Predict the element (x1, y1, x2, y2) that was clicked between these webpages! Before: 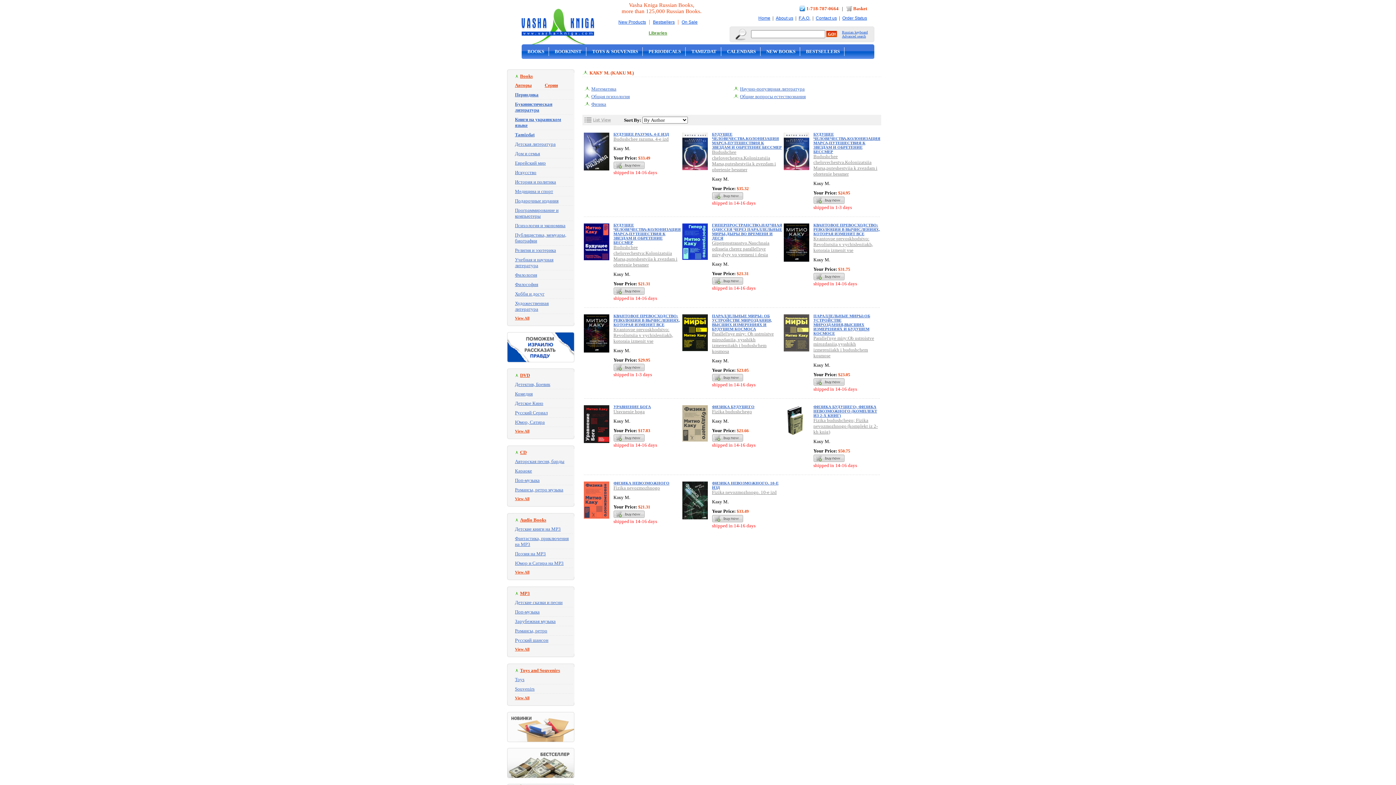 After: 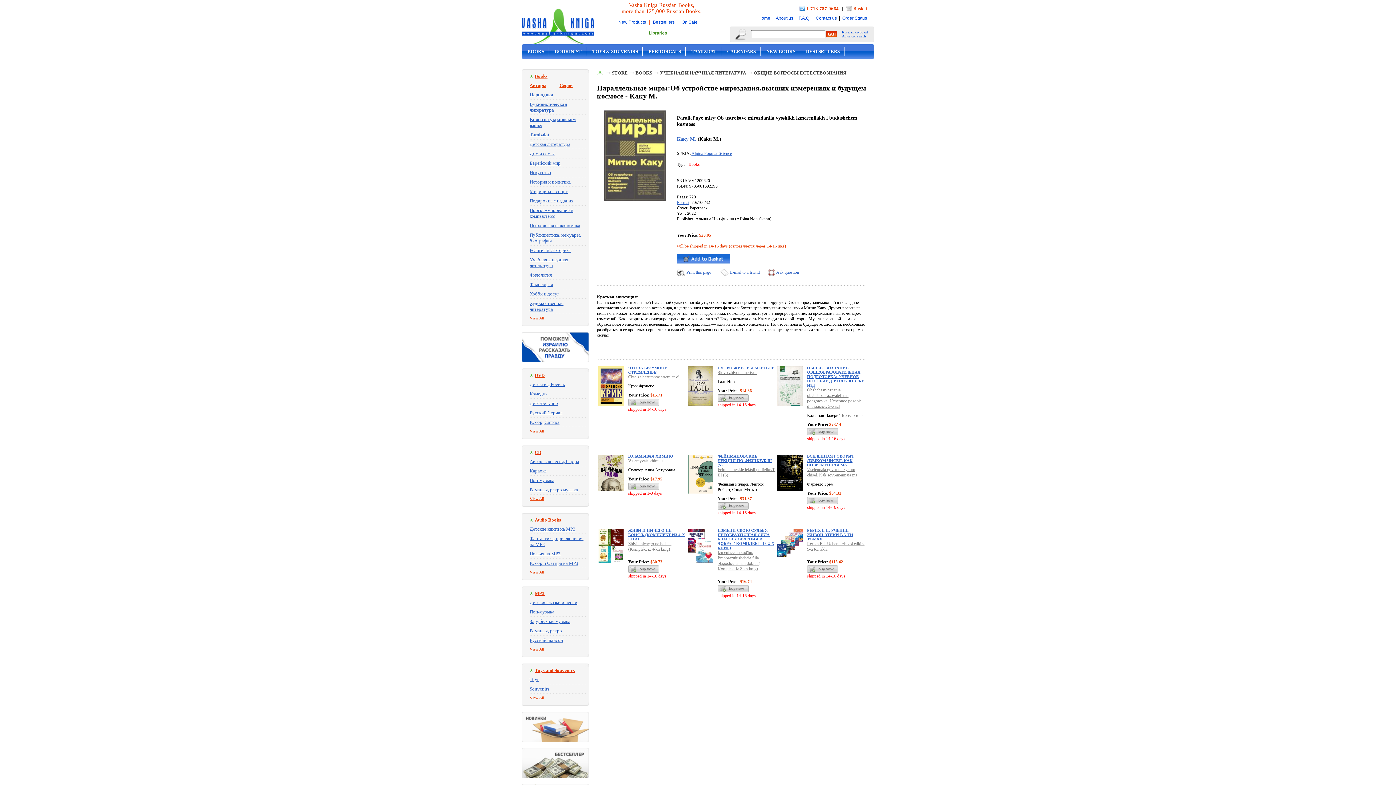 Action: bbox: (783, 347, 813, 353)